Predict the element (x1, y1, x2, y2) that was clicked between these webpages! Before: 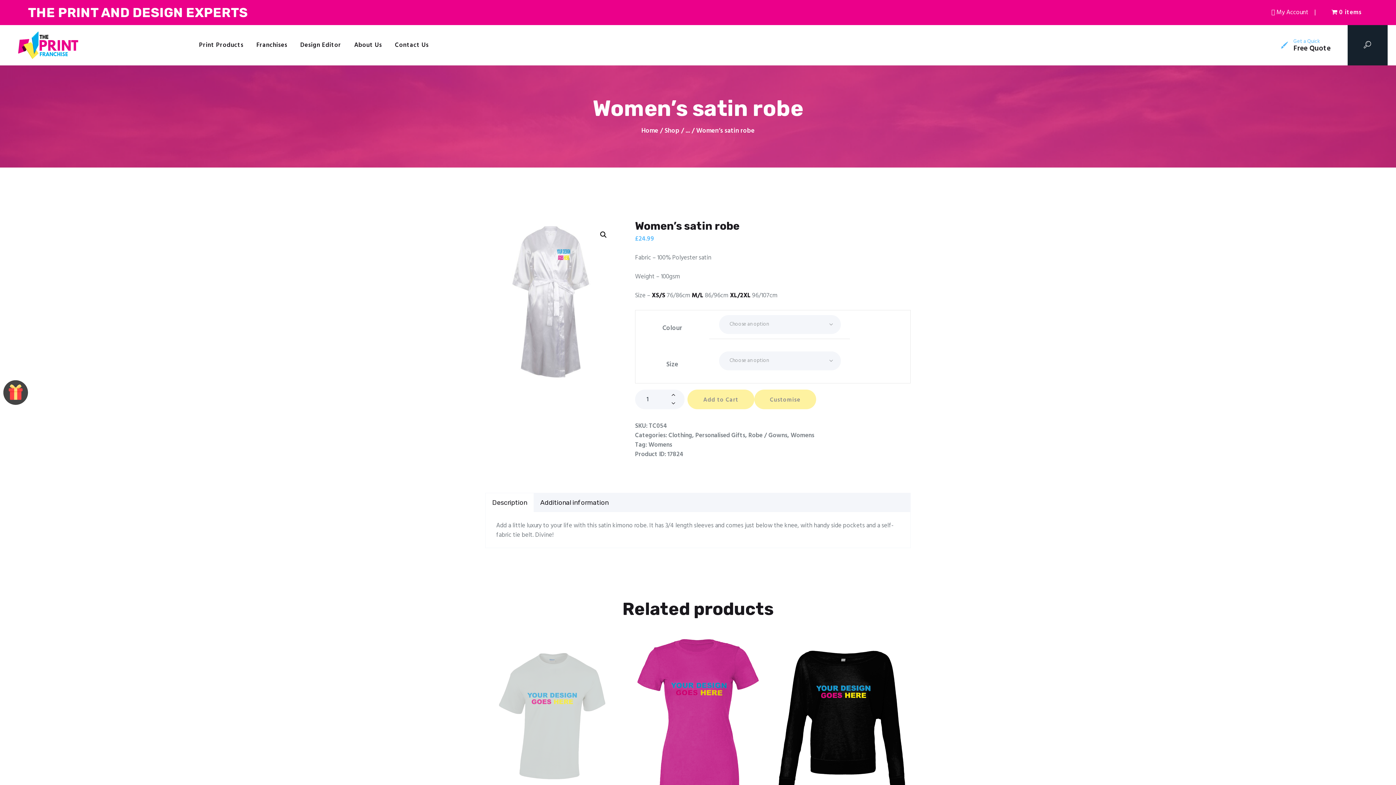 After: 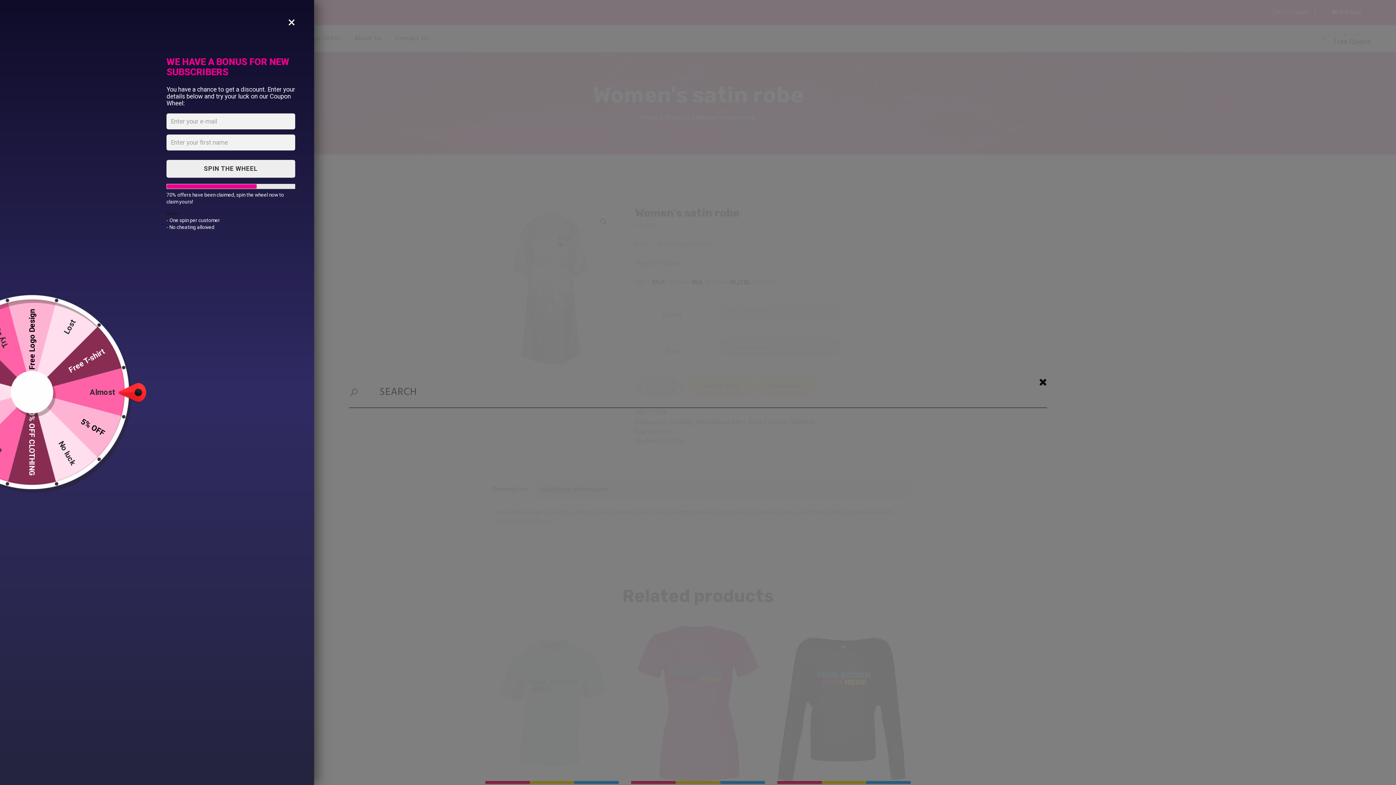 Action: bbox: (1347, 25, 1387, 65)